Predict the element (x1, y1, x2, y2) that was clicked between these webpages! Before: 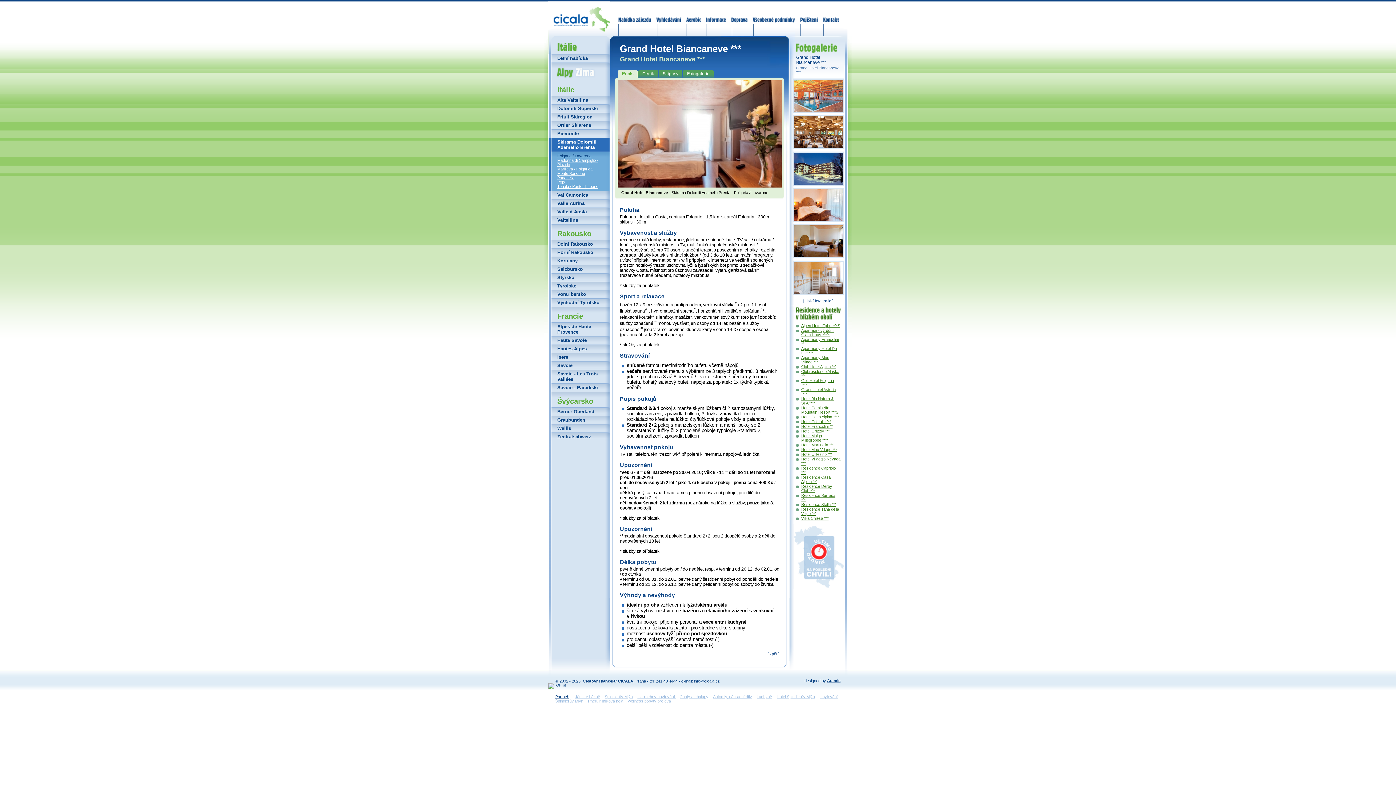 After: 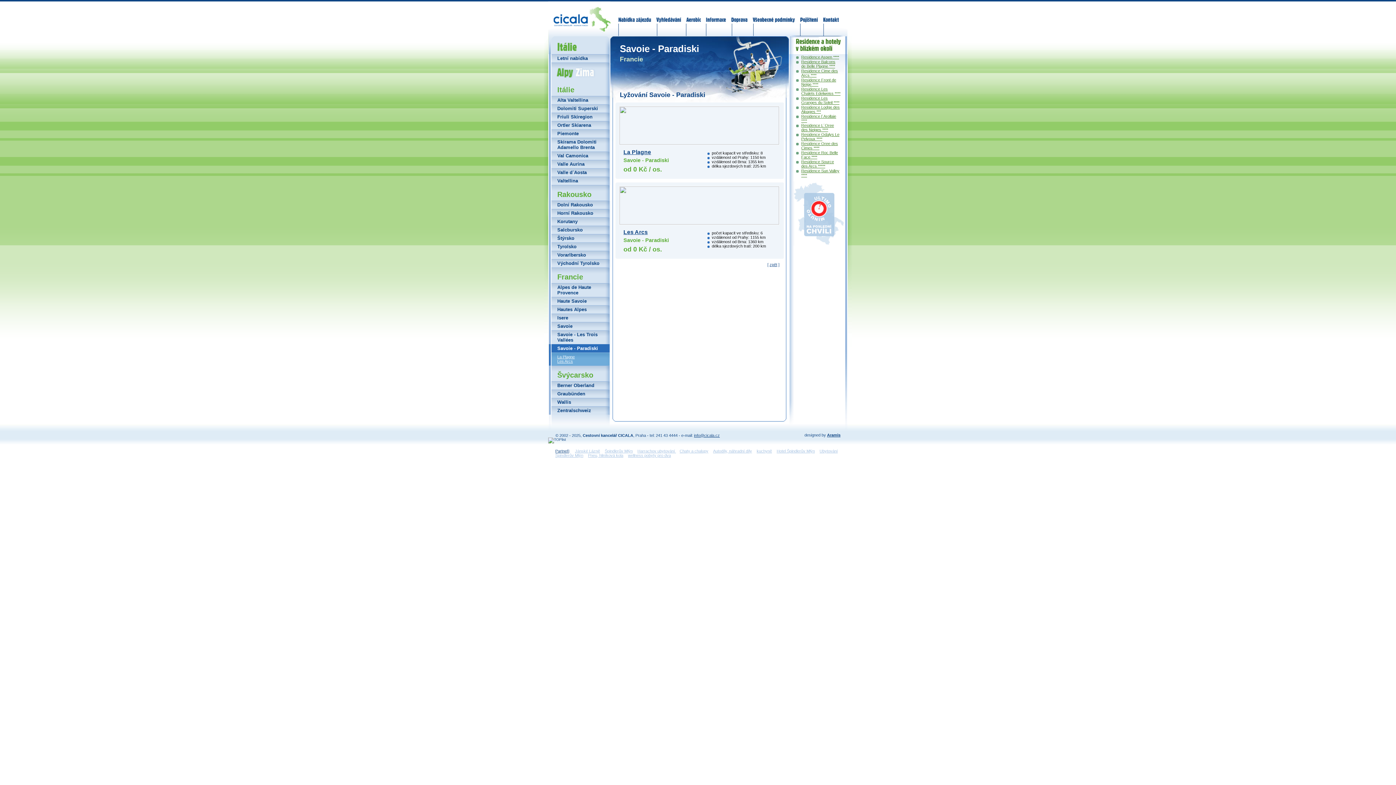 Action: label: Savoie - Paradiski bbox: (548, 383, 610, 392)